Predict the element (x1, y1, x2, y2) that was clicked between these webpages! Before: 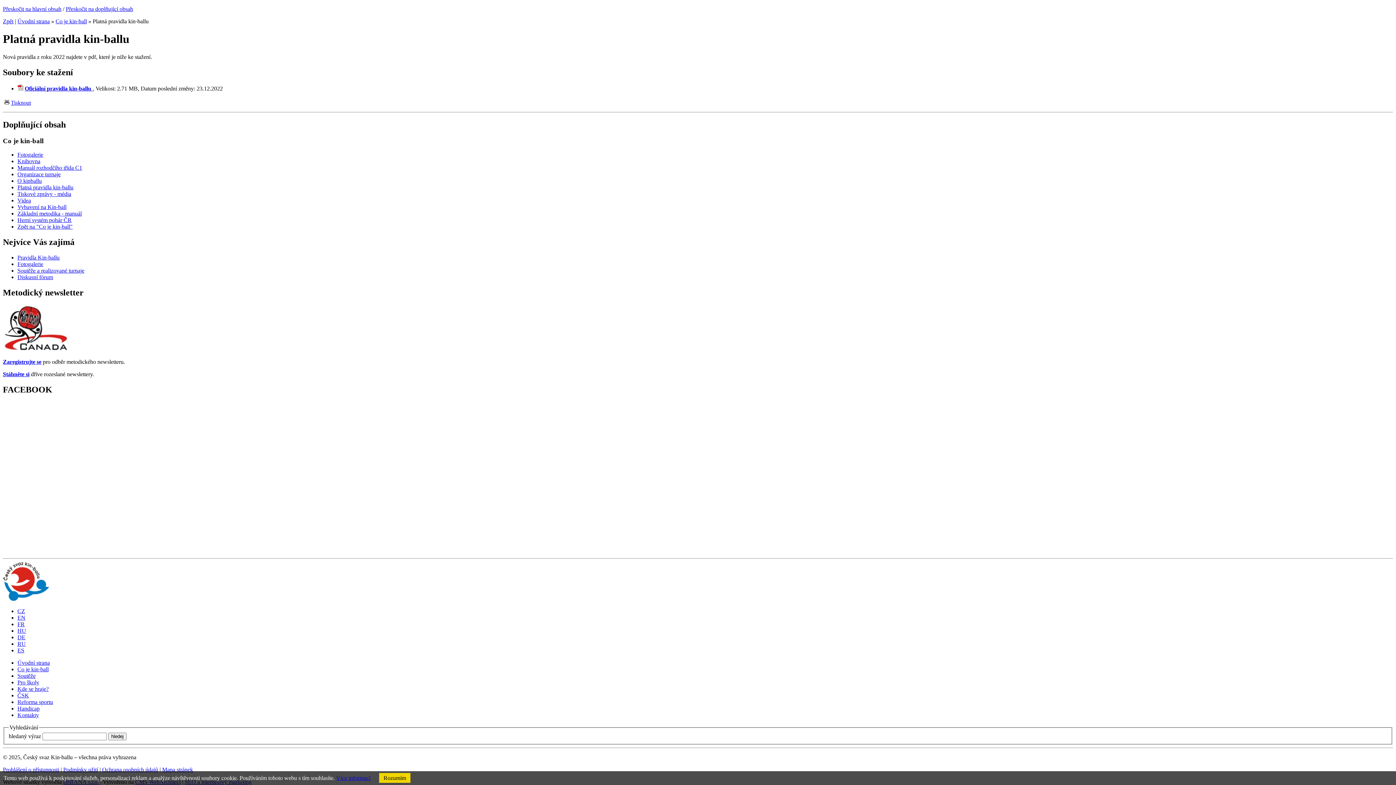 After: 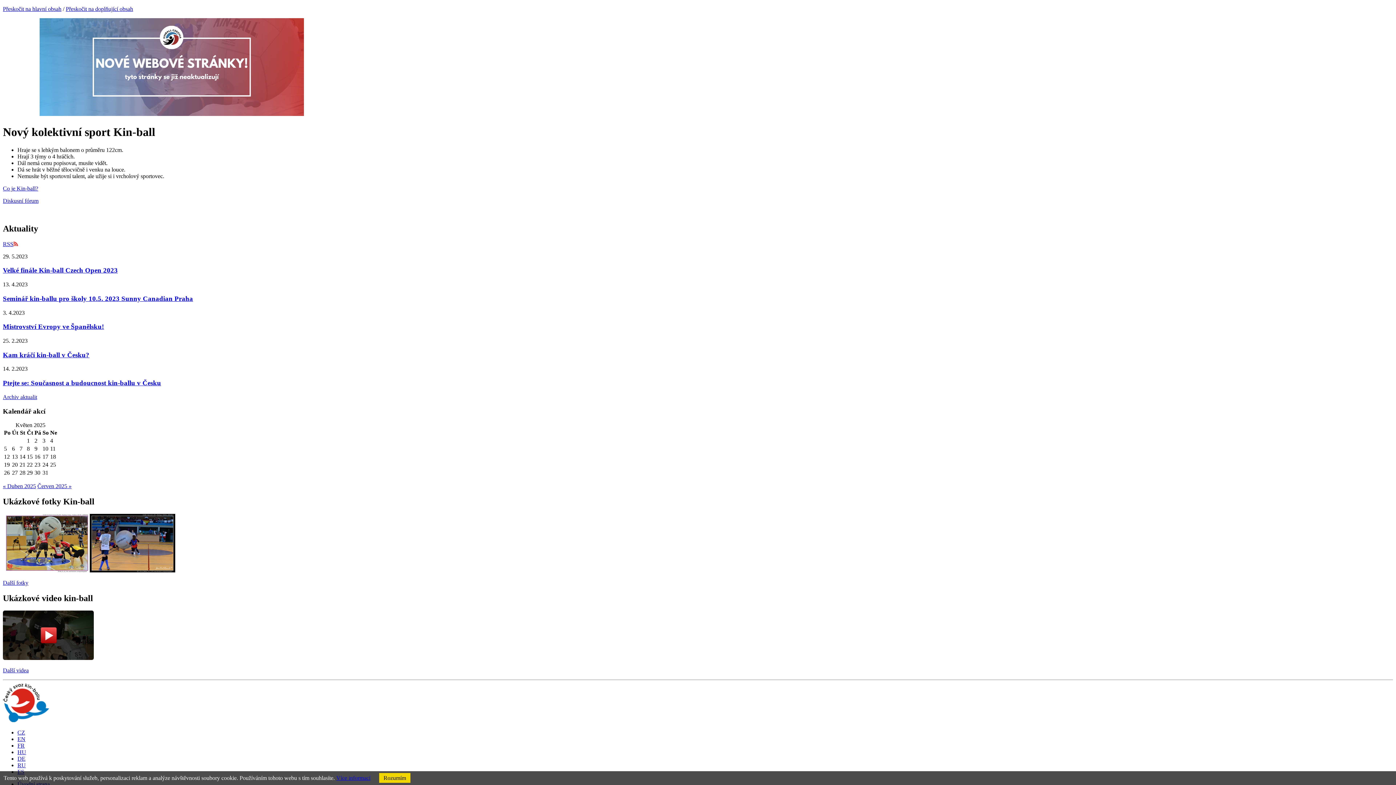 Action: bbox: (17, 647, 24, 653) label: ES